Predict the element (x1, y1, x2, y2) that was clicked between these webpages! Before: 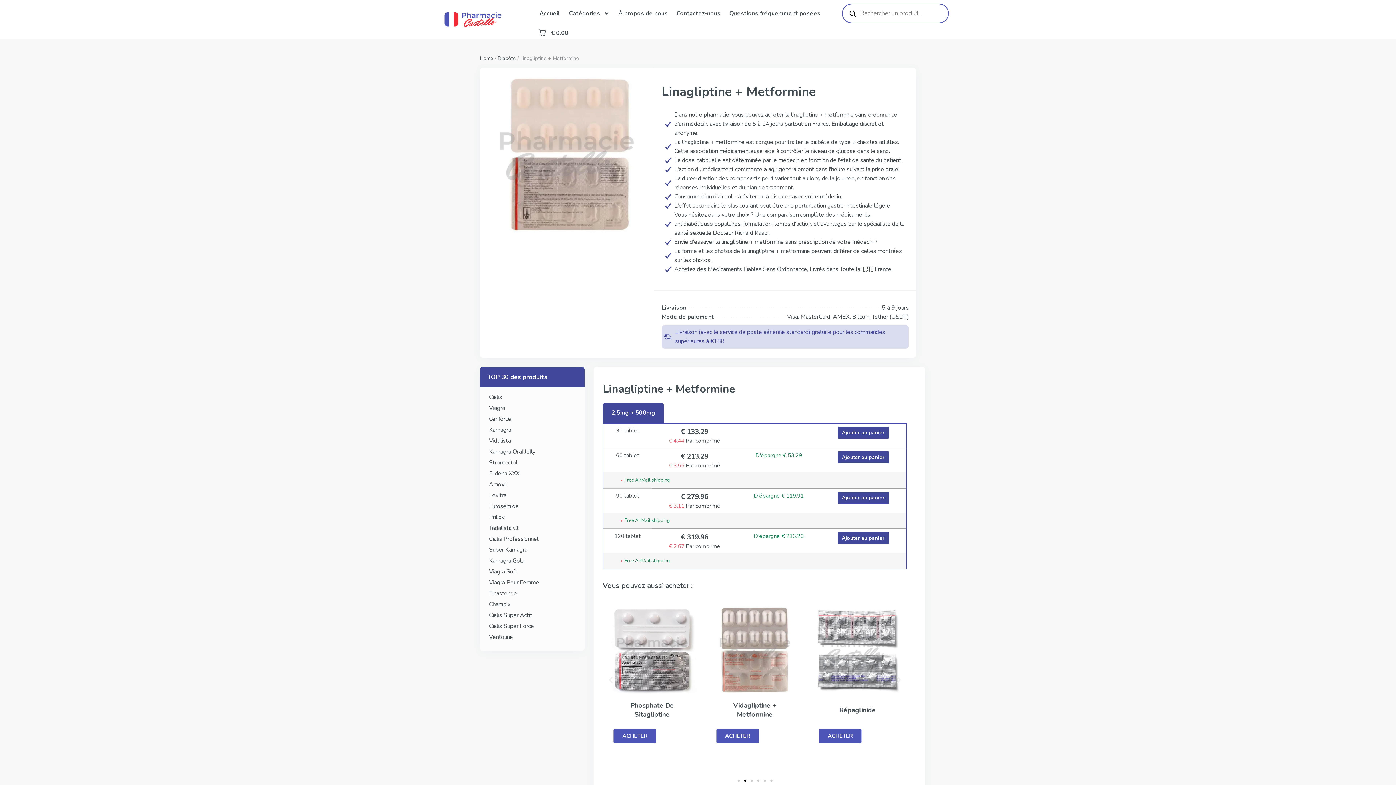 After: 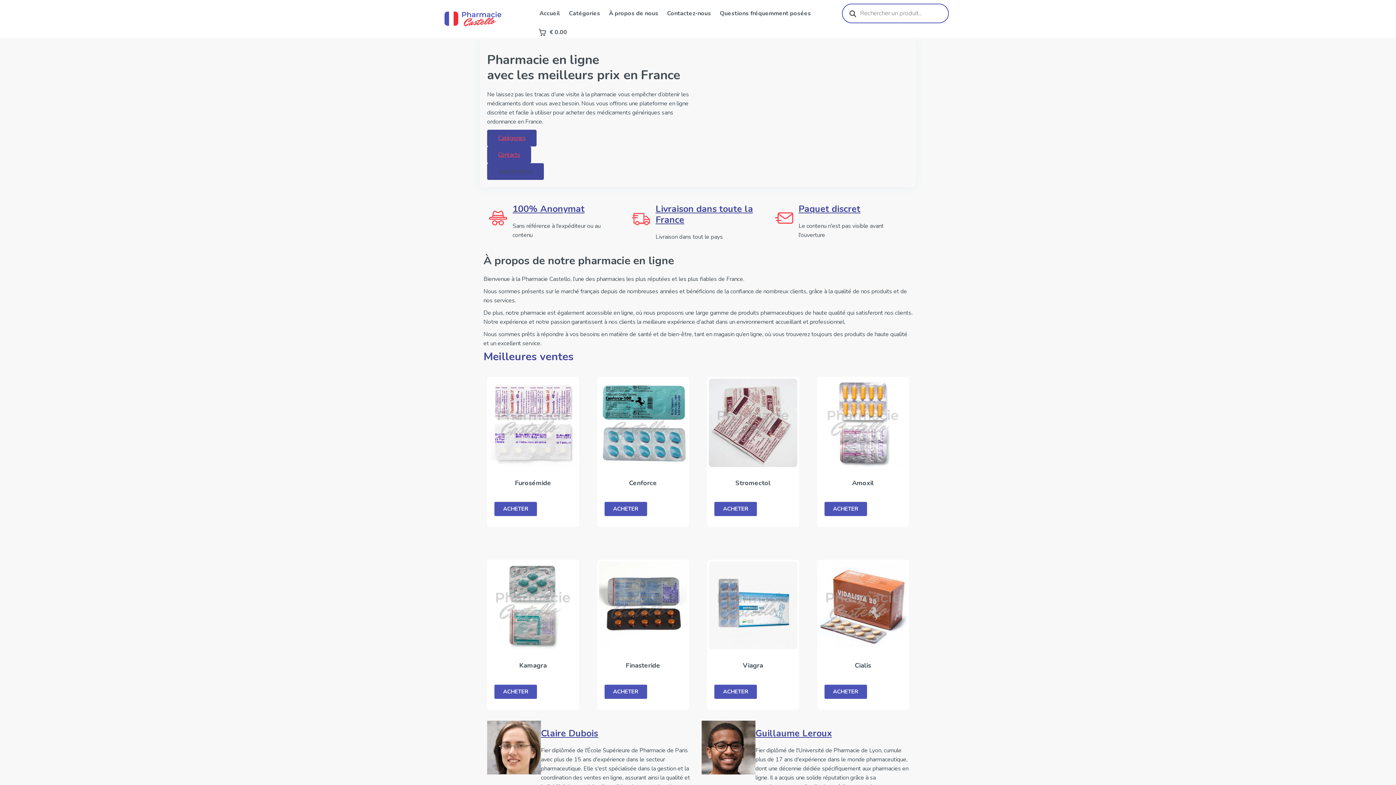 Action: bbox: (443, 11, 501, 27)